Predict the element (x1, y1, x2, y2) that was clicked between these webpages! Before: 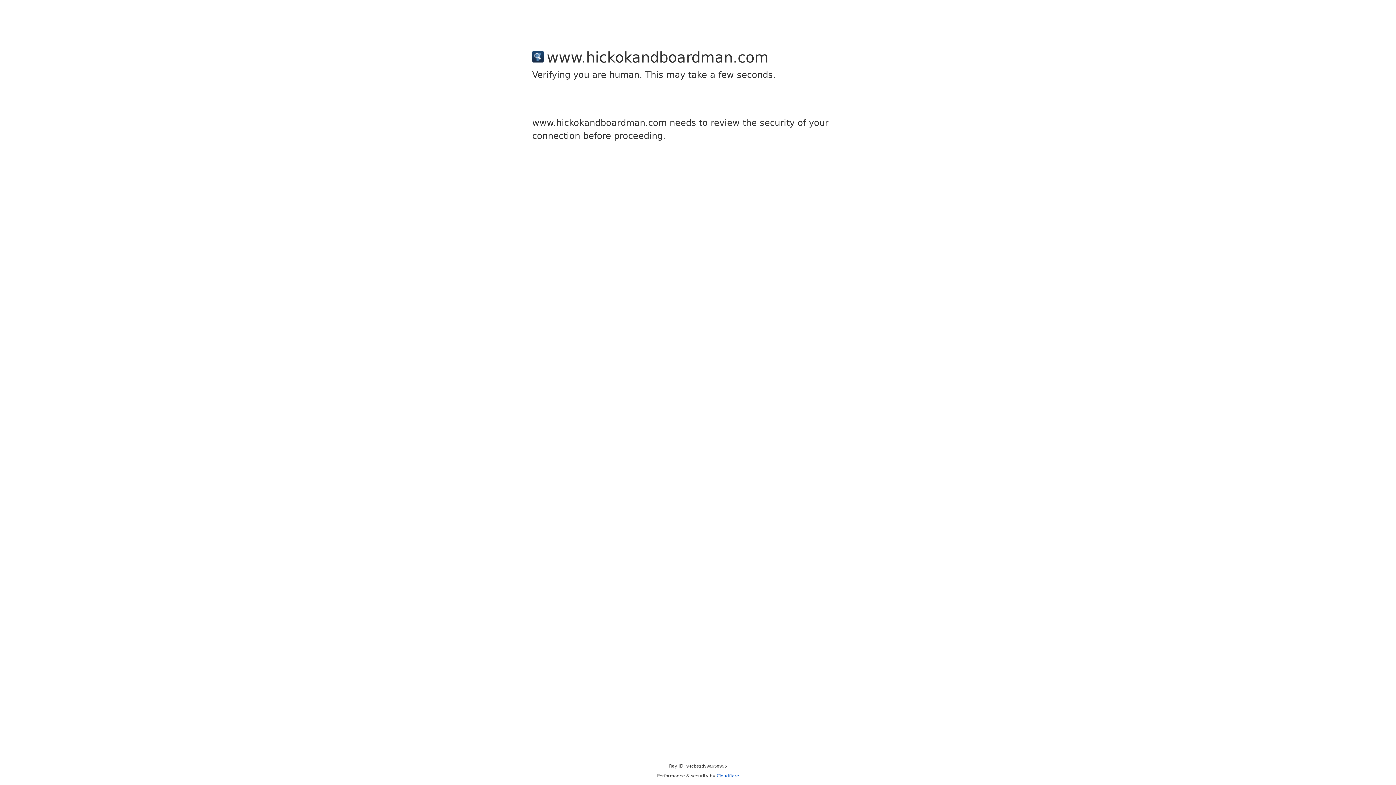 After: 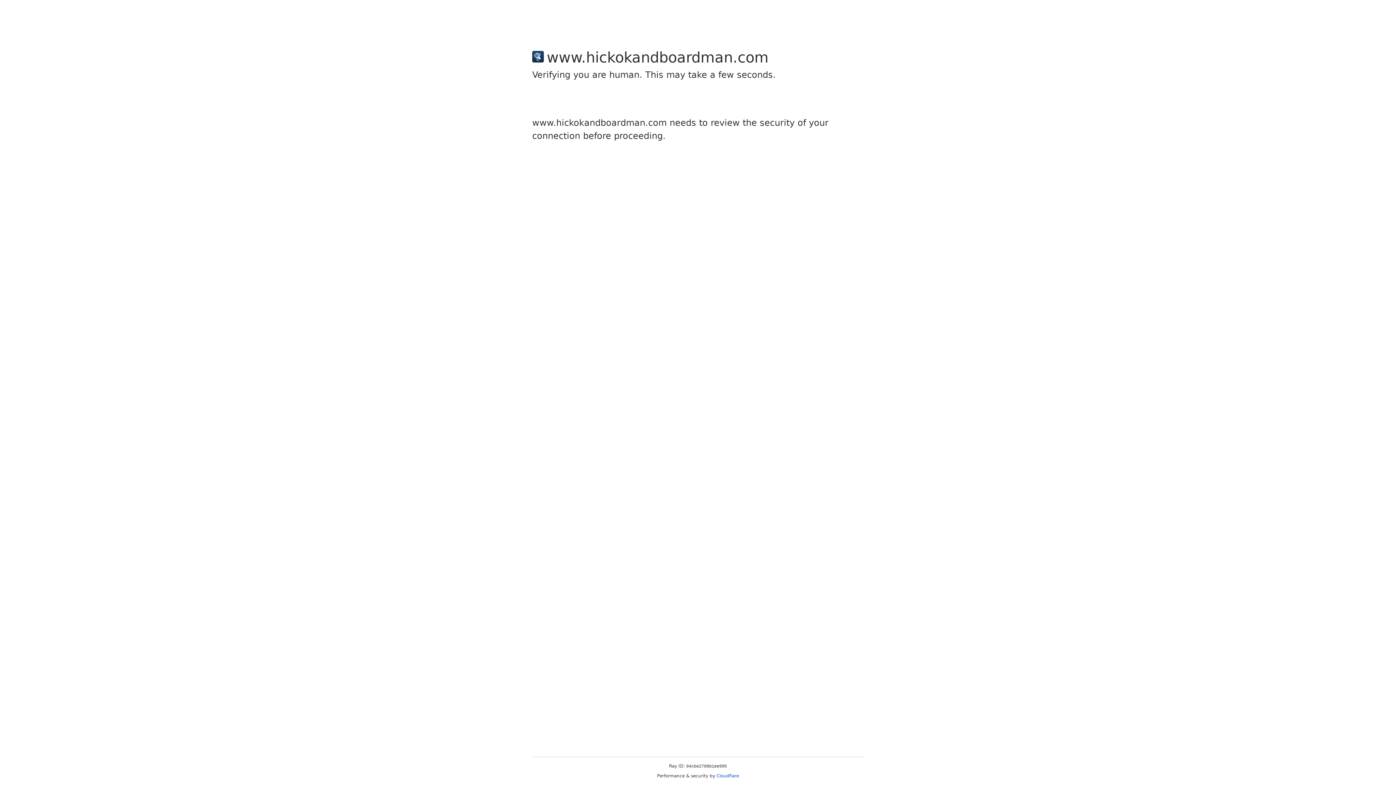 Action: label: Cloudflare bbox: (716, 773, 739, 778)